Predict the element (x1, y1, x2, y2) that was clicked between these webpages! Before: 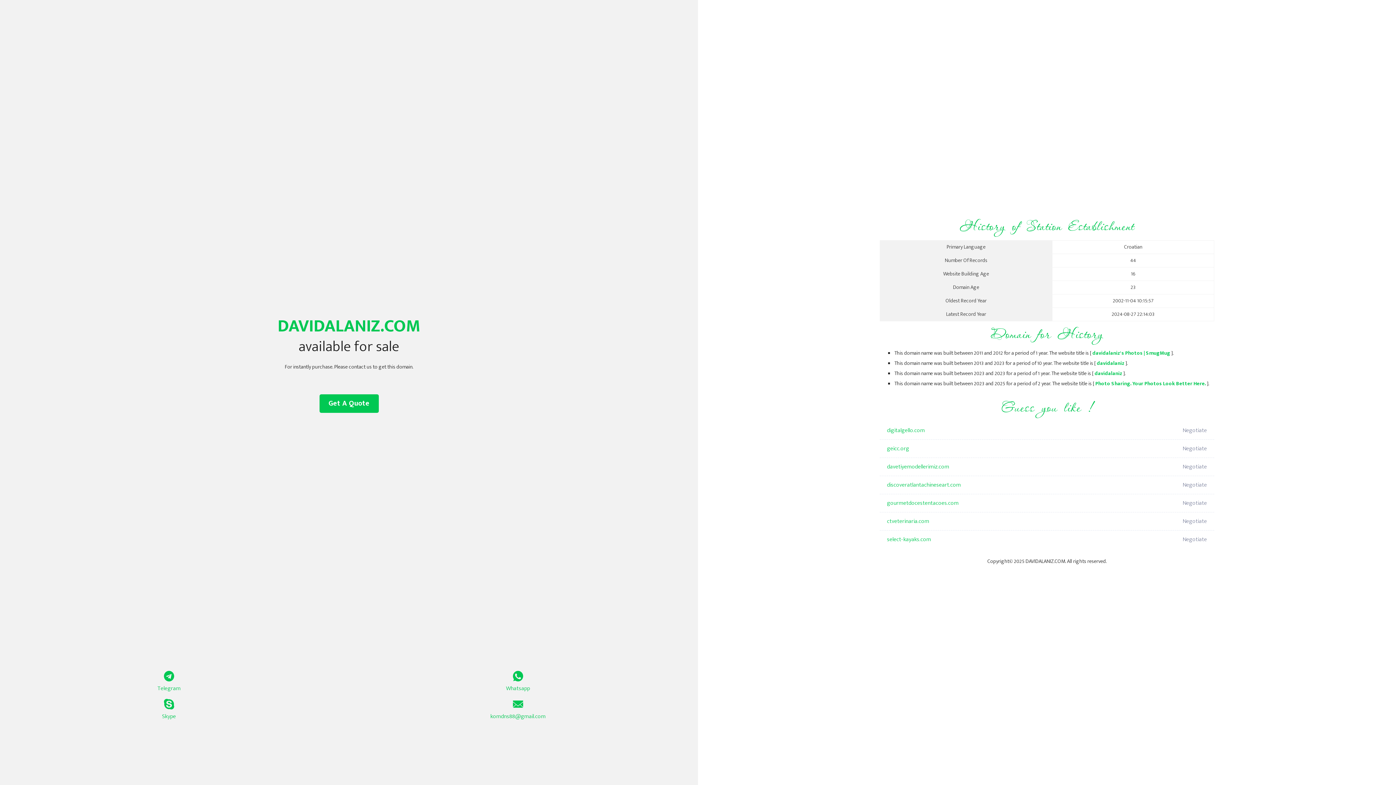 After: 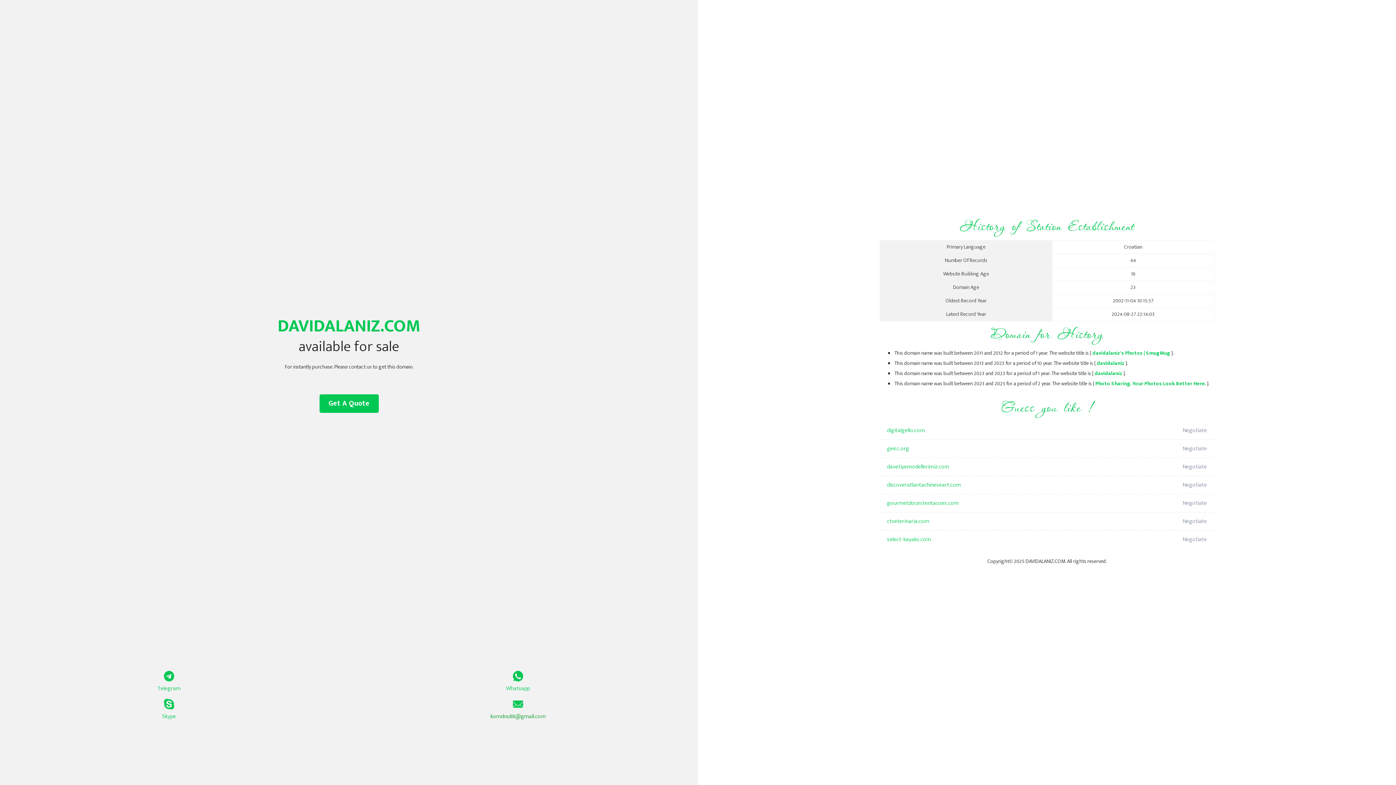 Action: label: komdns88@gmail.com bbox: (349, 699, 687, 721)